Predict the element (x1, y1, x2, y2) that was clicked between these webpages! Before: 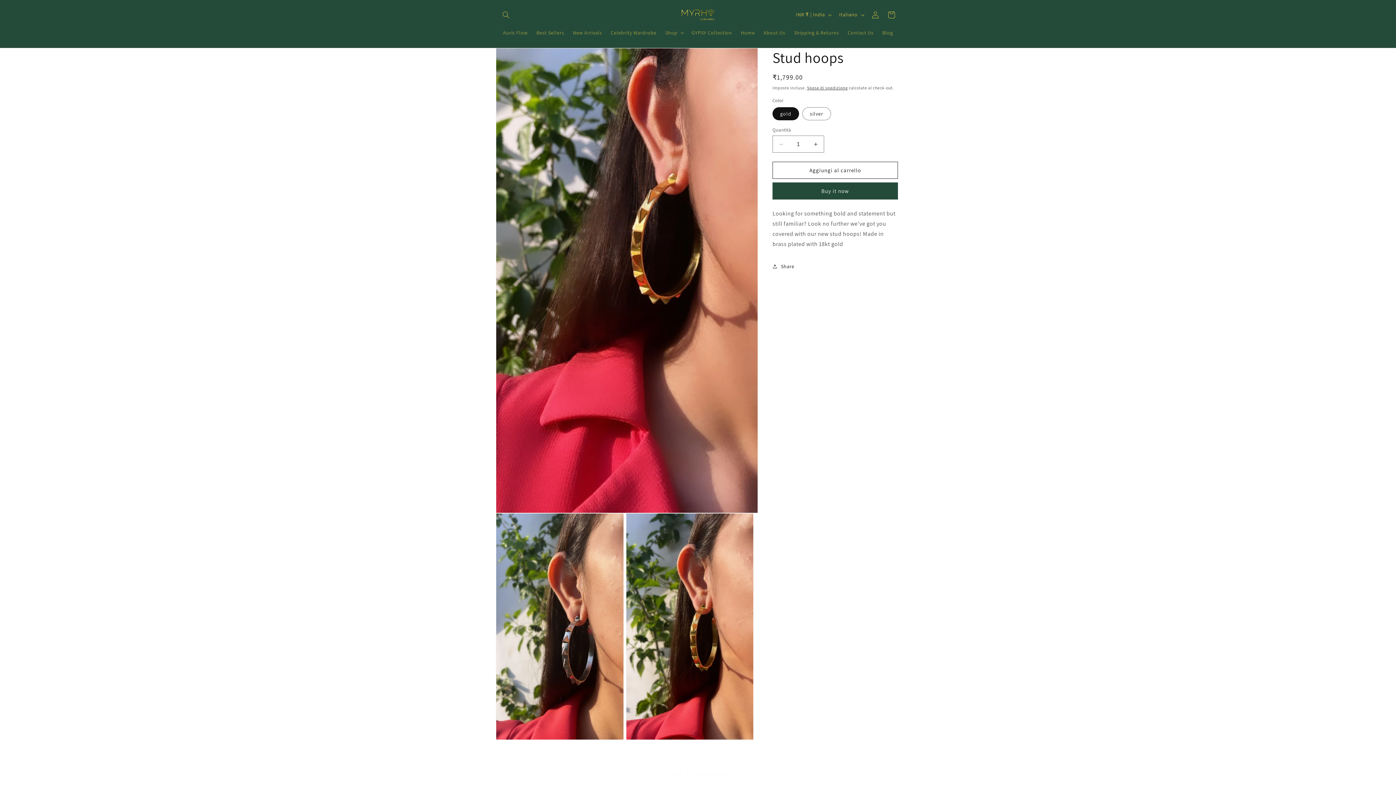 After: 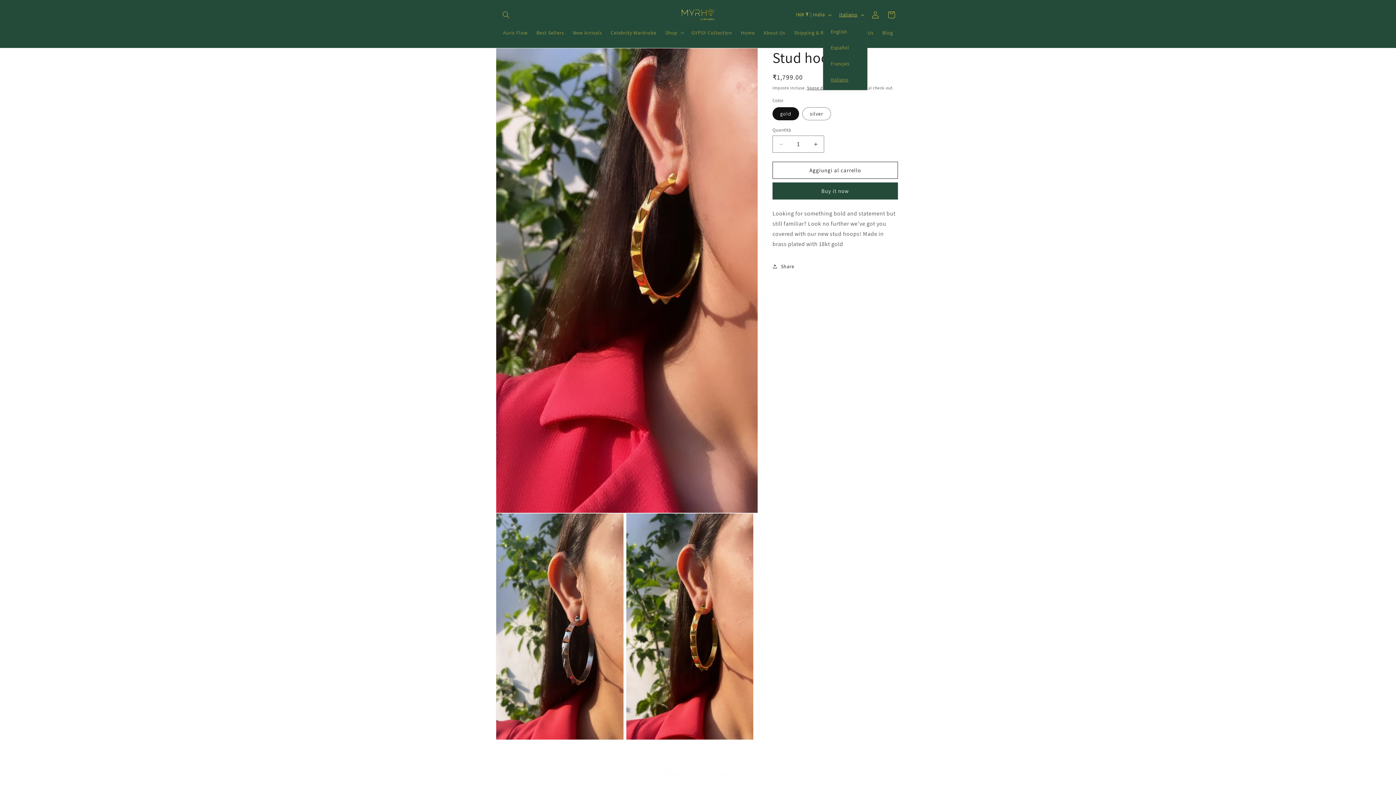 Action: label: Italiano bbox: (834, 7, 867, 21)